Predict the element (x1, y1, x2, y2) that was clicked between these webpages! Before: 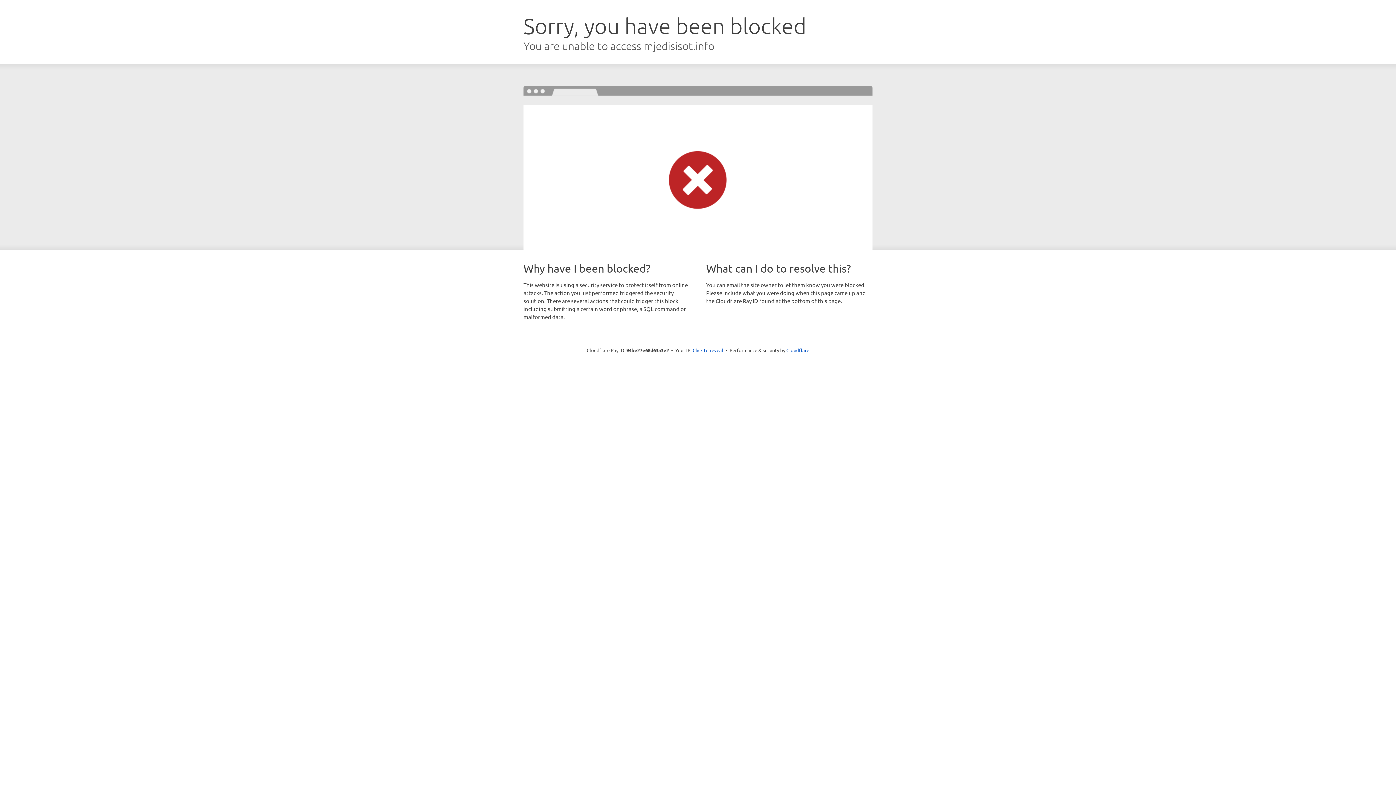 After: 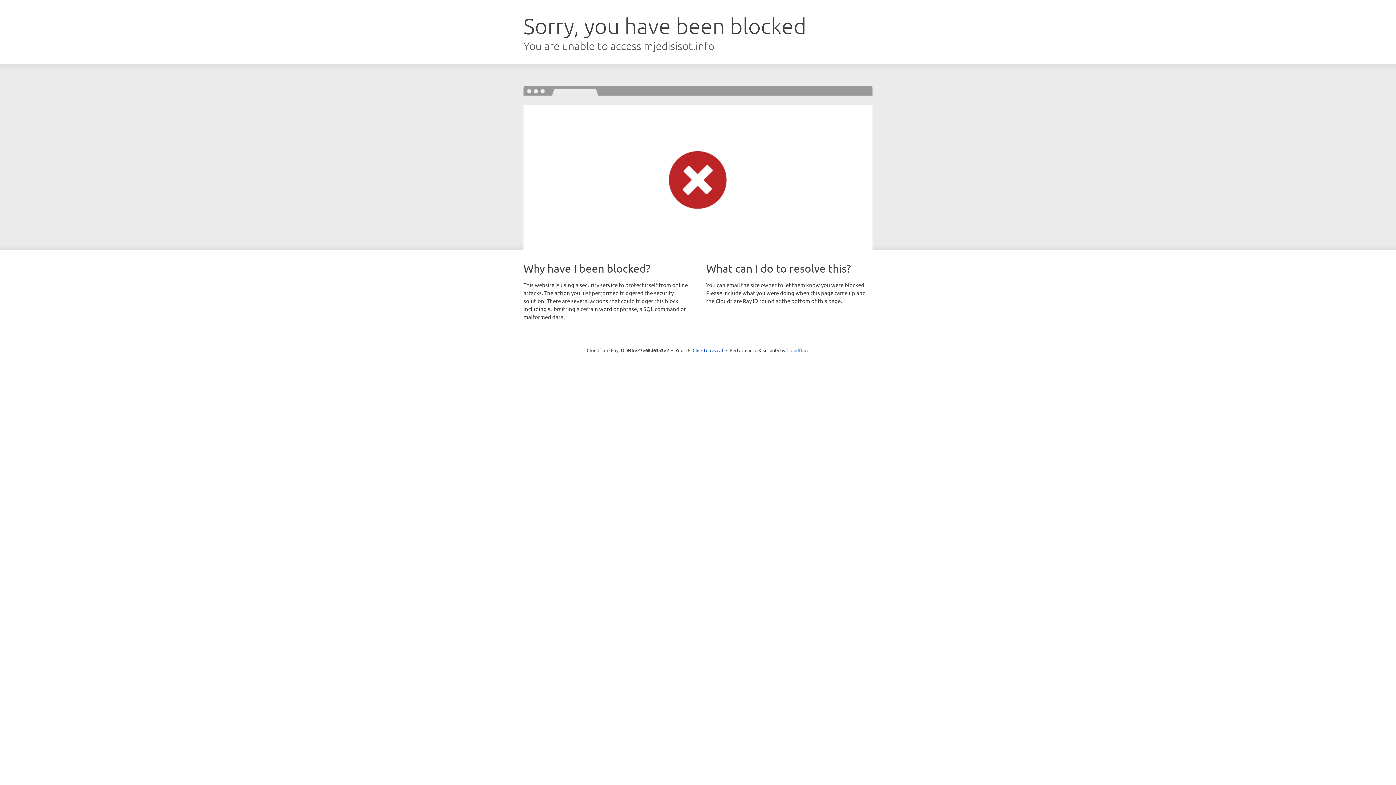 Action: bbox: (786, 347, 809, 353) label: Cloudflare